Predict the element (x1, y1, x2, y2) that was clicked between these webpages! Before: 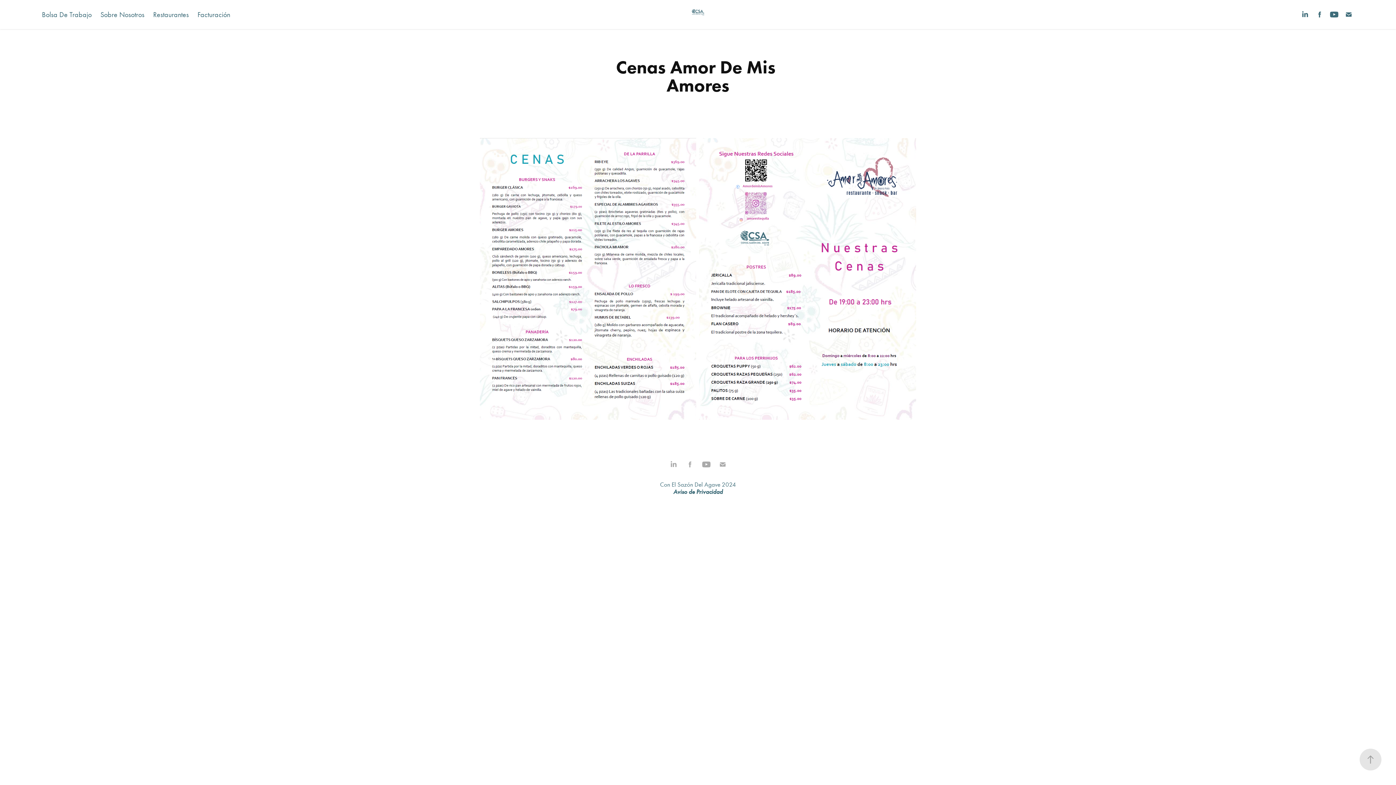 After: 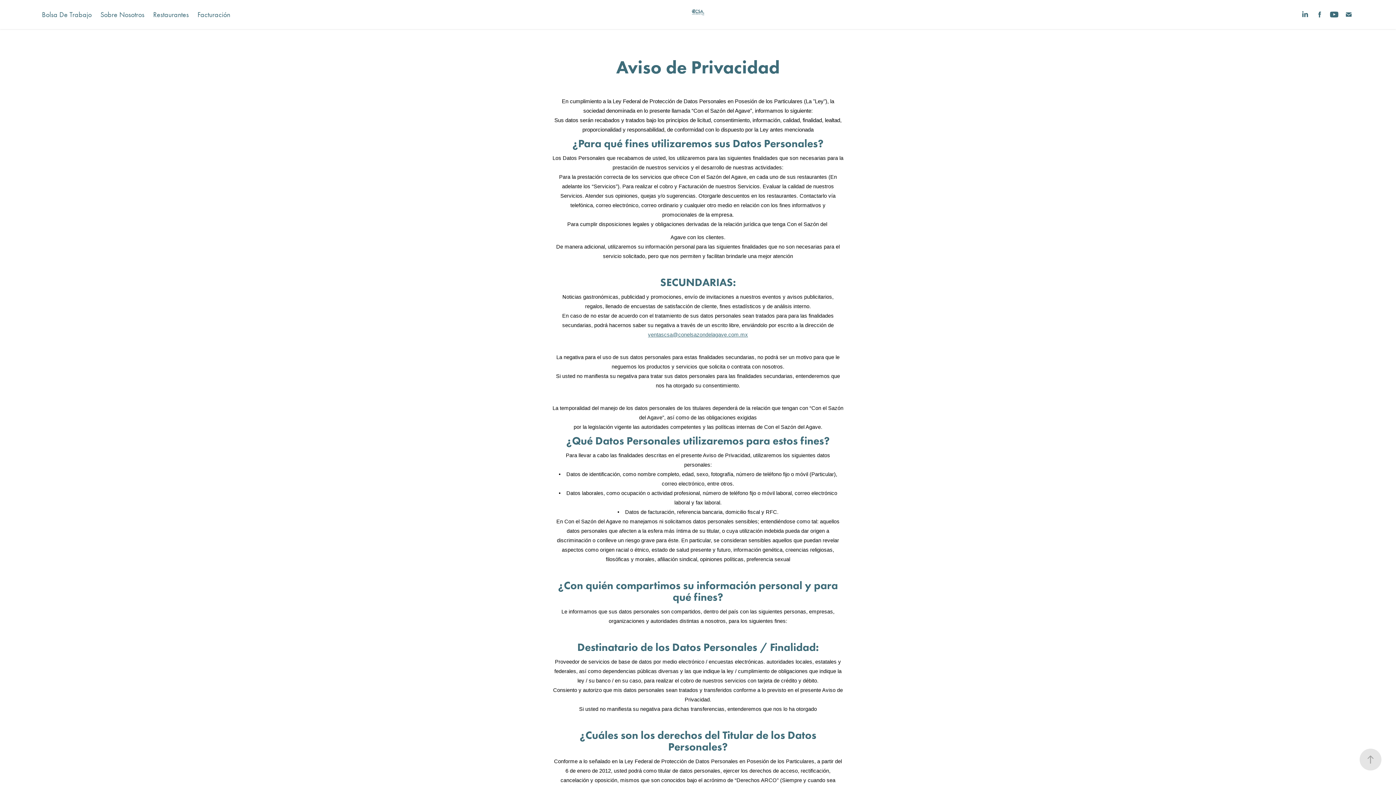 Action: bbox: (673, 488, 722, 495) label: Aviso de Privacidad